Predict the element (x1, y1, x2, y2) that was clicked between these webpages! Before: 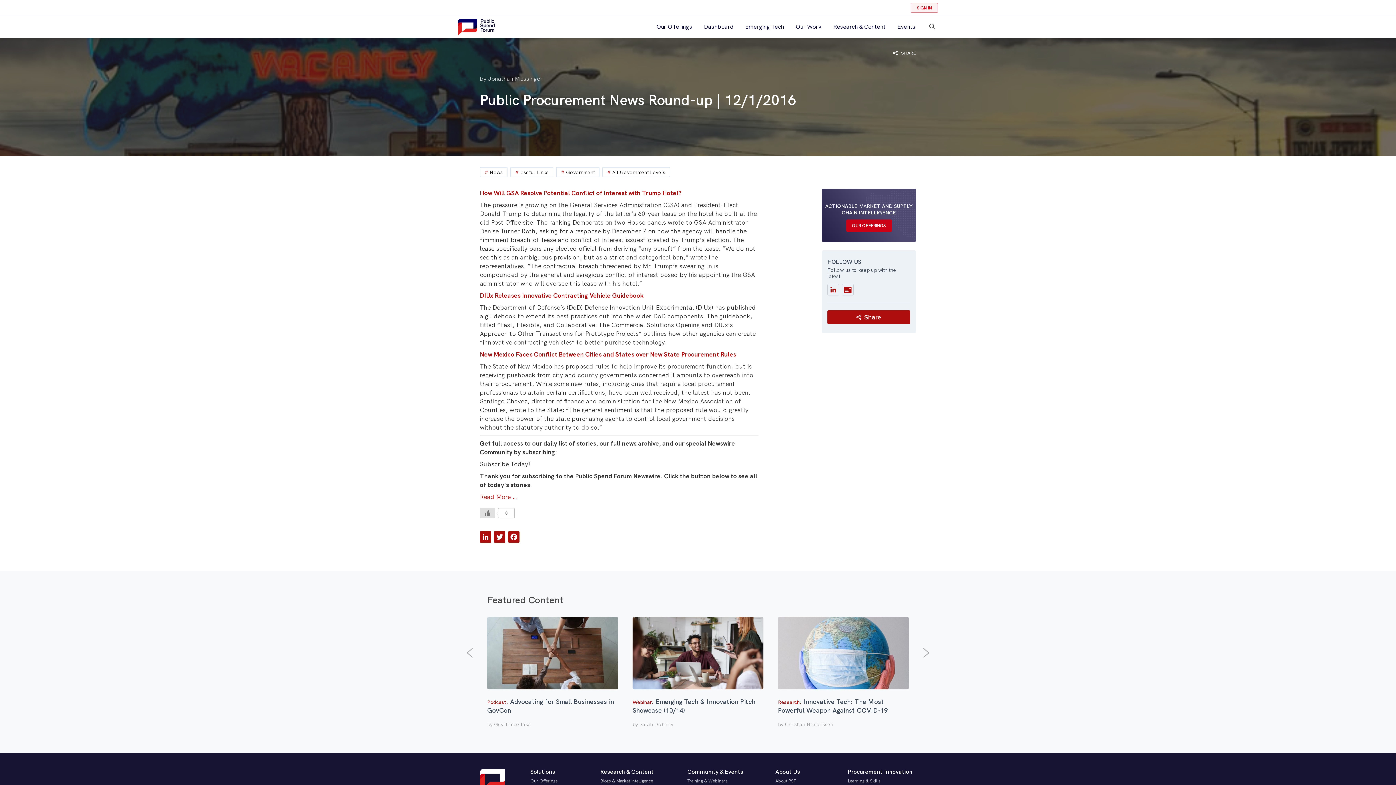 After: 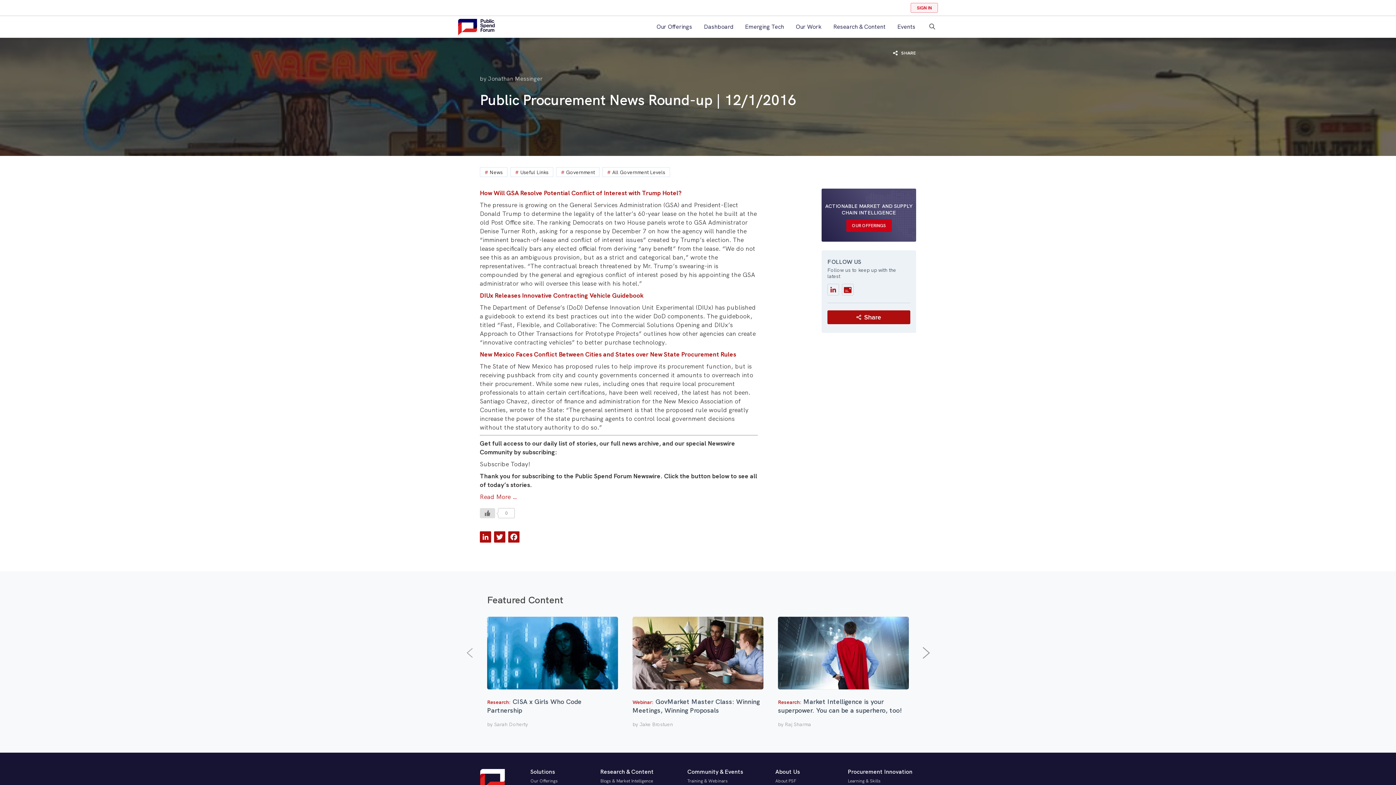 Action: bbox: (918, 644, 934, 661)